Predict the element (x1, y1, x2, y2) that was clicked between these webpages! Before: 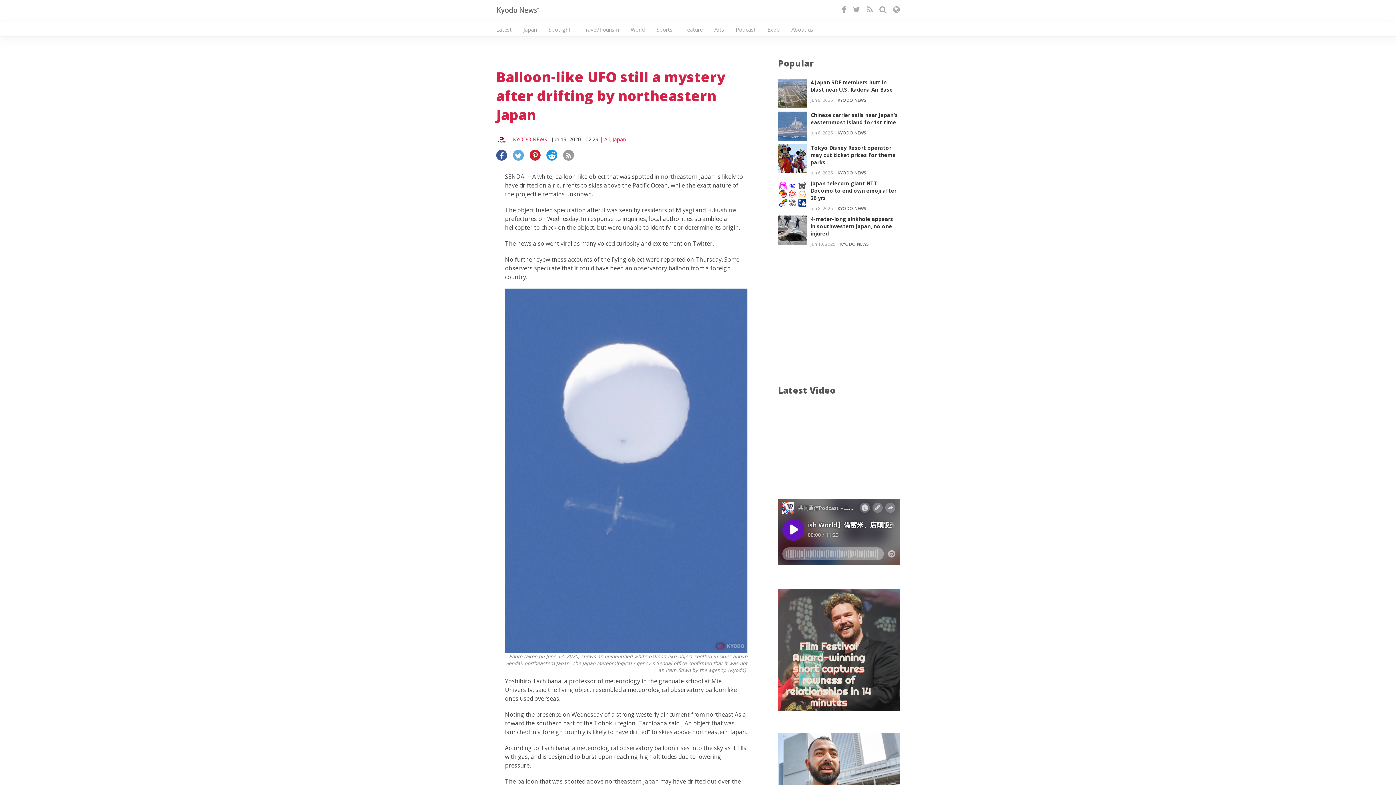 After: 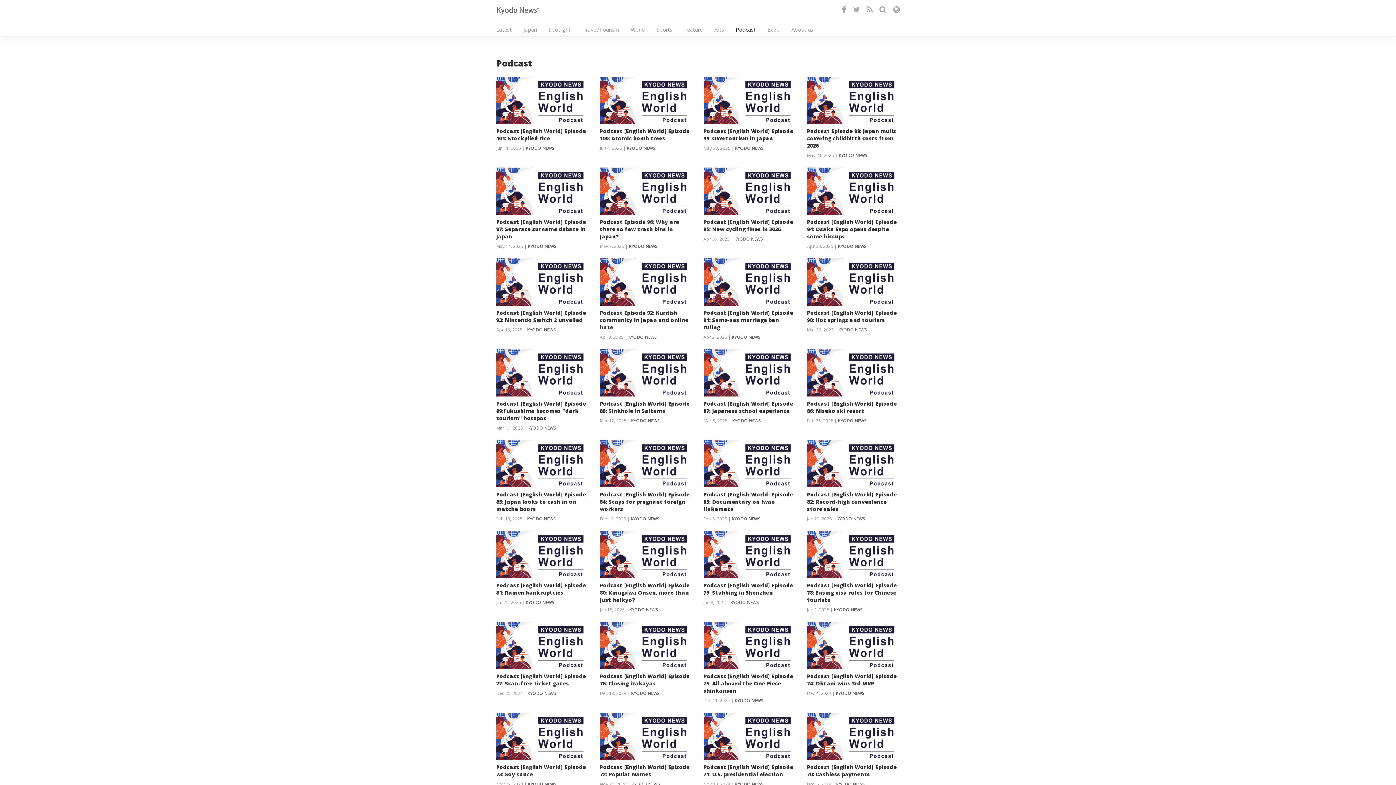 Action: bbox: (736, 22, 756, 37) label: Podcast